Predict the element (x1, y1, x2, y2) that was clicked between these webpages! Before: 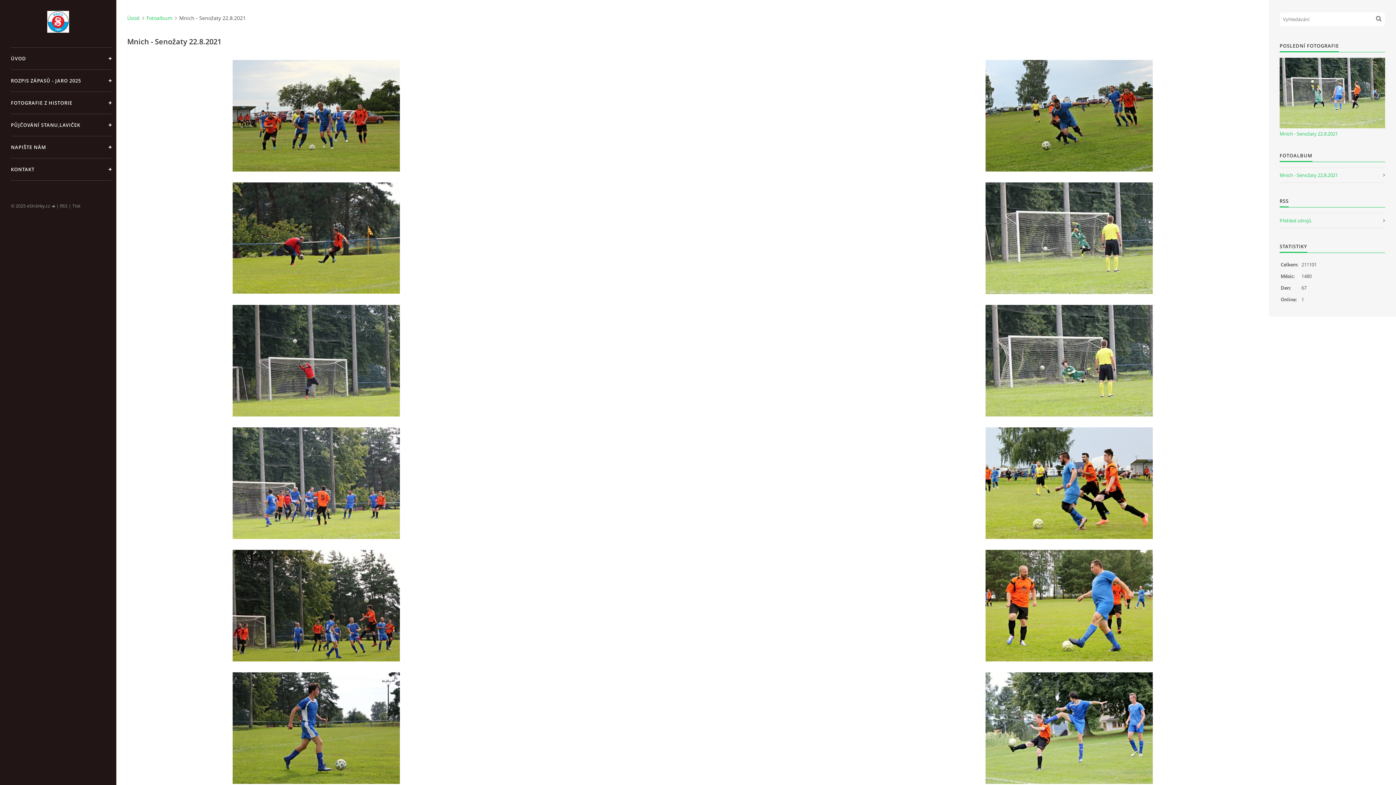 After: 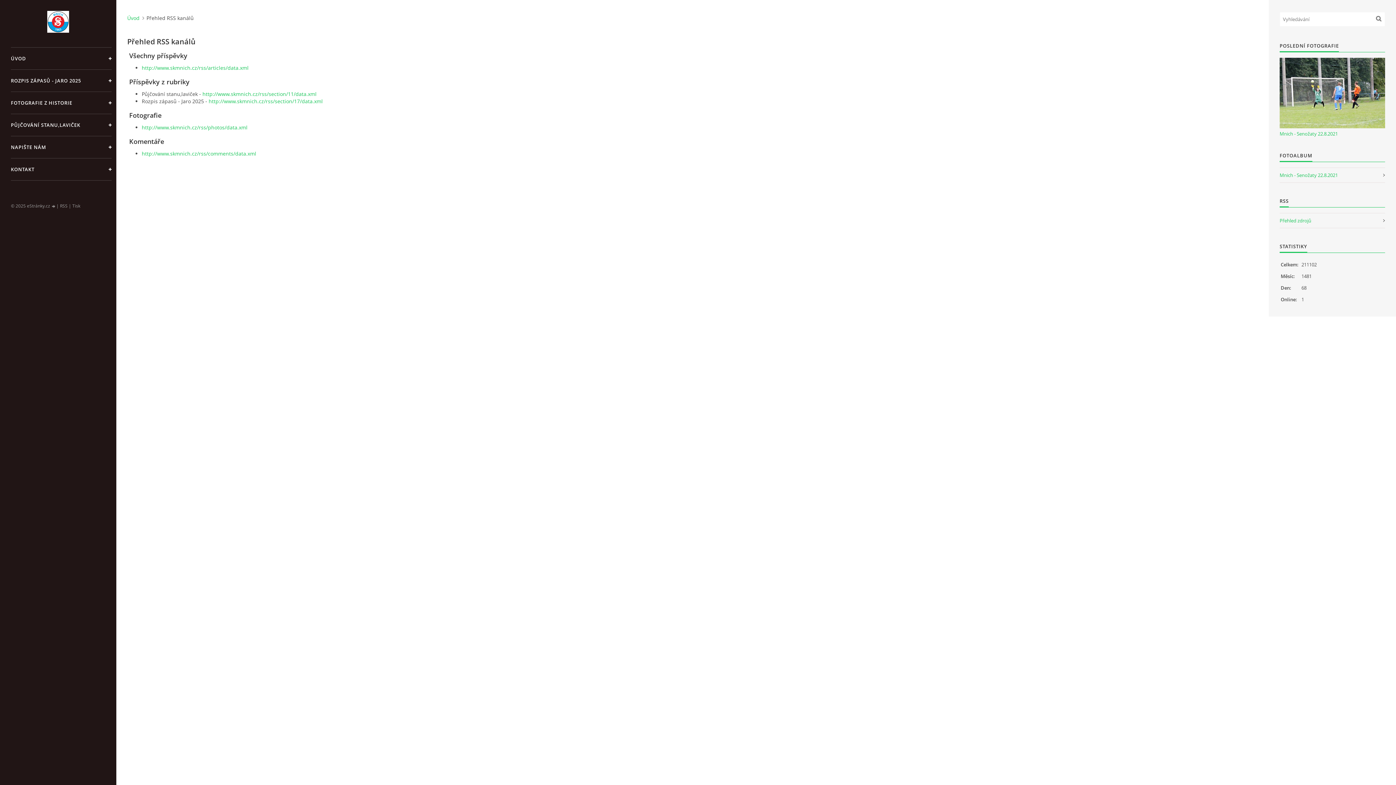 Action: label: RSS bbox: (60, 202, 67, 209)